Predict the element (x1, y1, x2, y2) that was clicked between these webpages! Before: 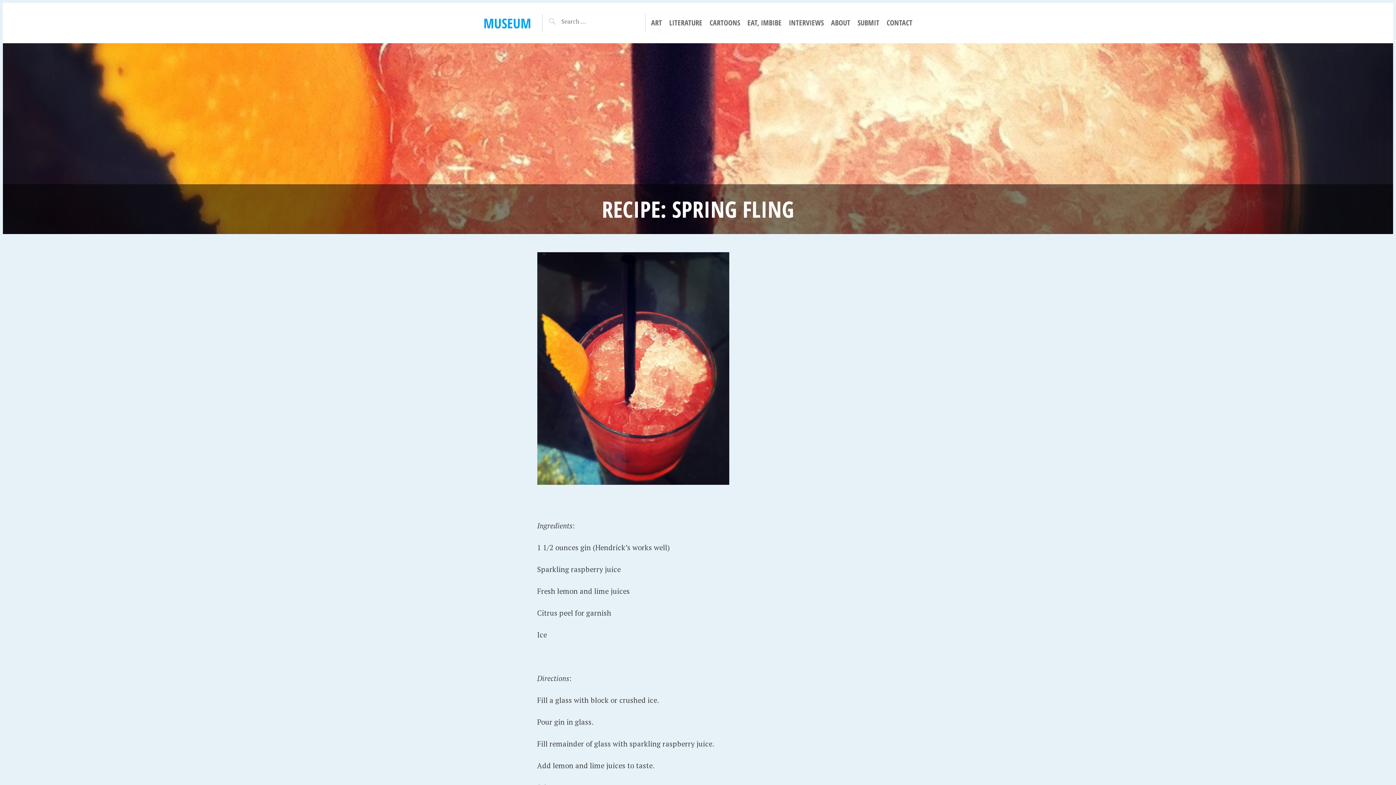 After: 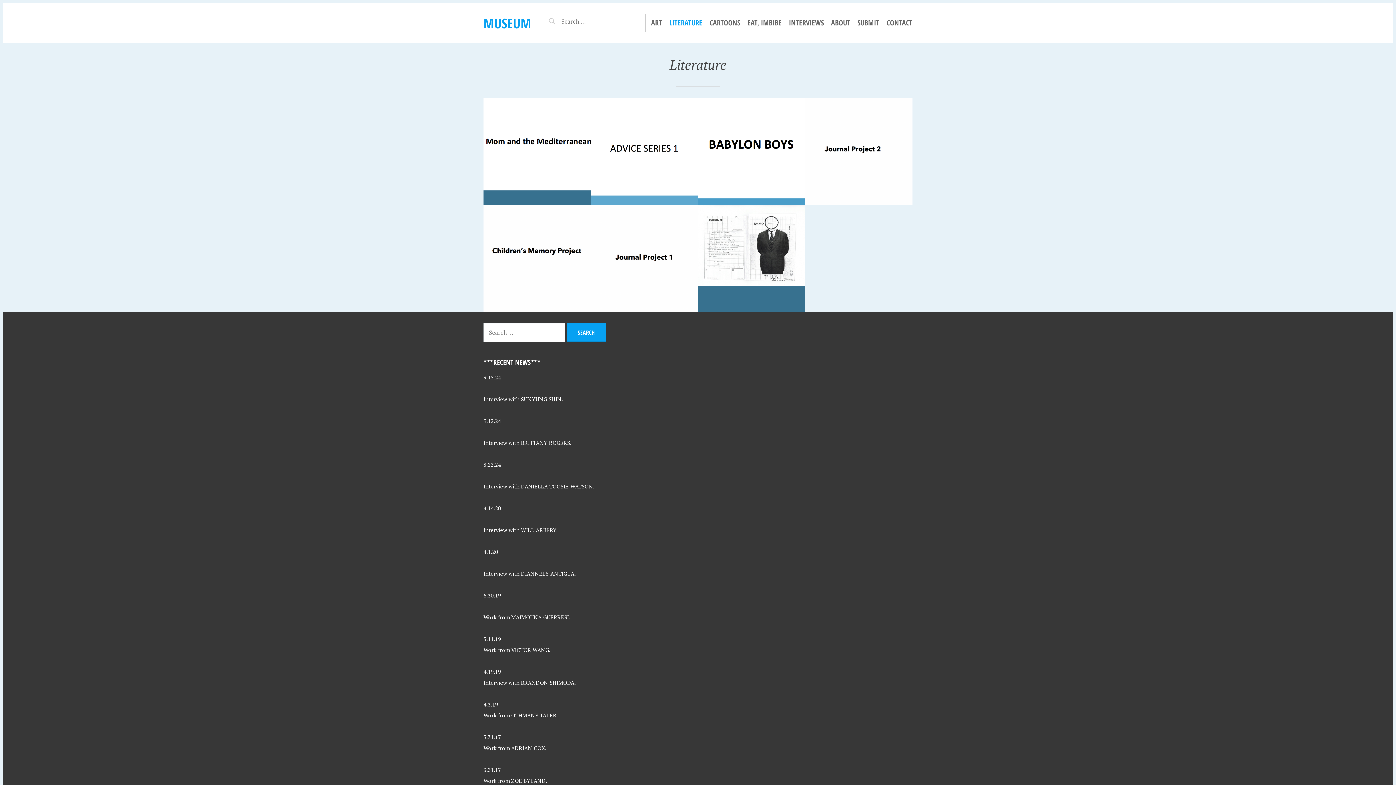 Action: bbox: (669, 17, 702, 28) label: LITERATURE